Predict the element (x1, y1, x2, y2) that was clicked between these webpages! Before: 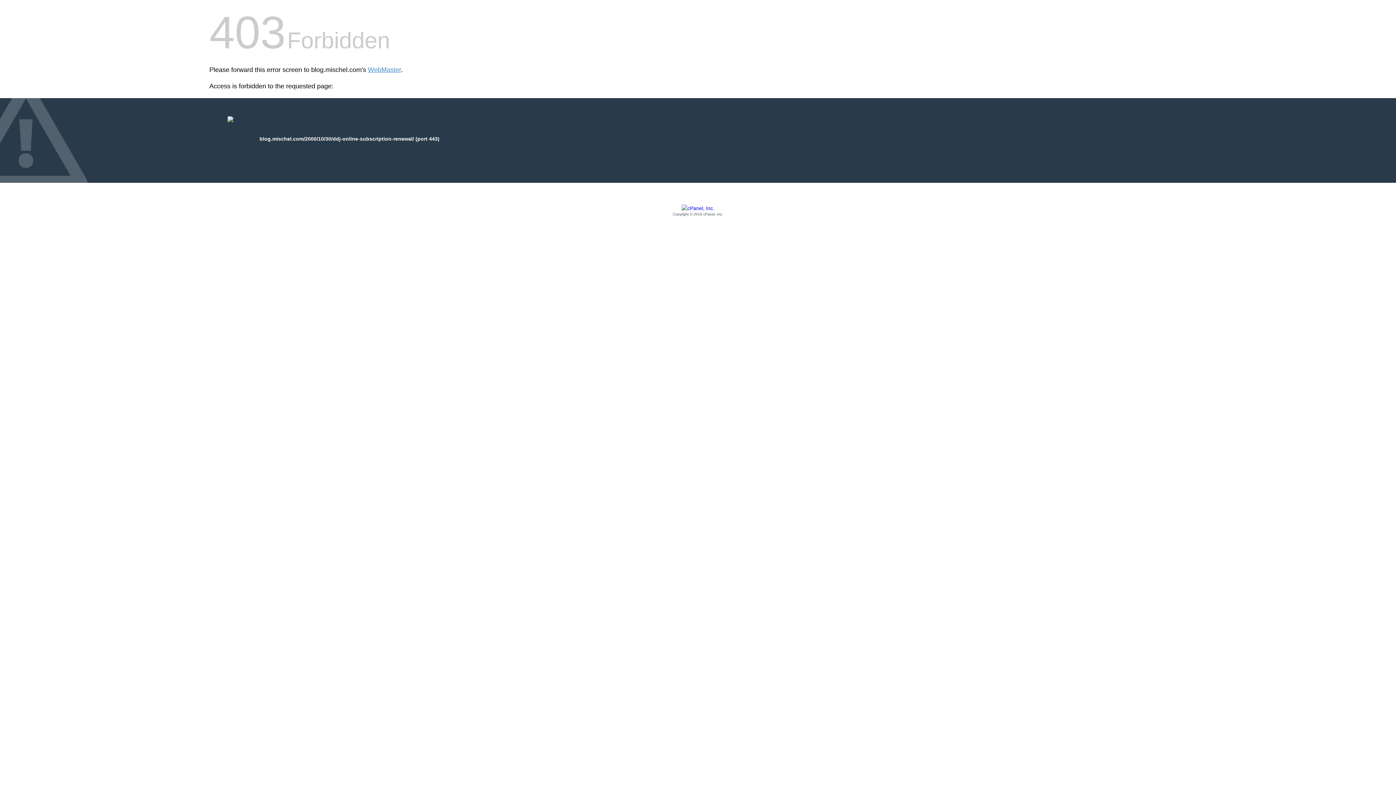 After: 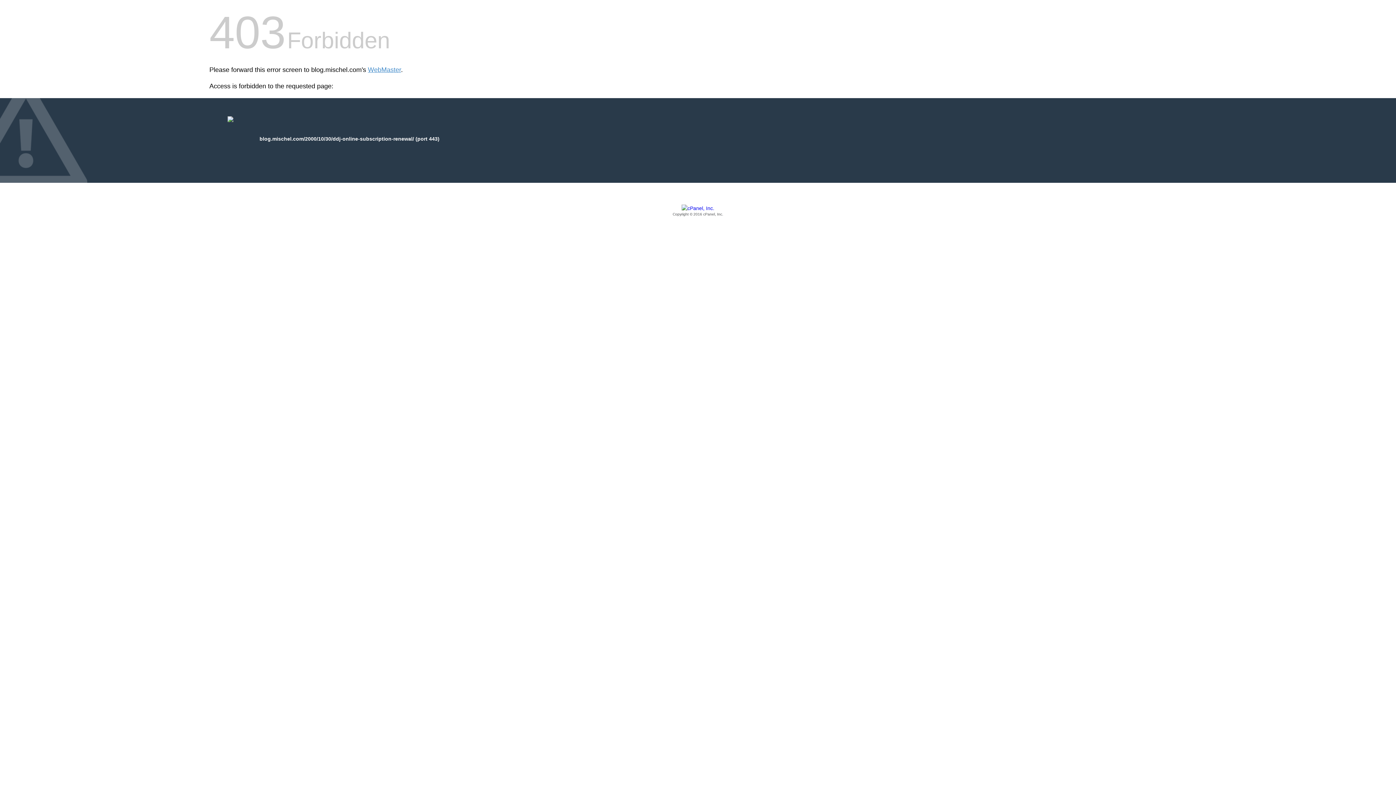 Action: label: Copyright © 2016 cPanel, Inc. bbox: (209, 205, 1186, 217)